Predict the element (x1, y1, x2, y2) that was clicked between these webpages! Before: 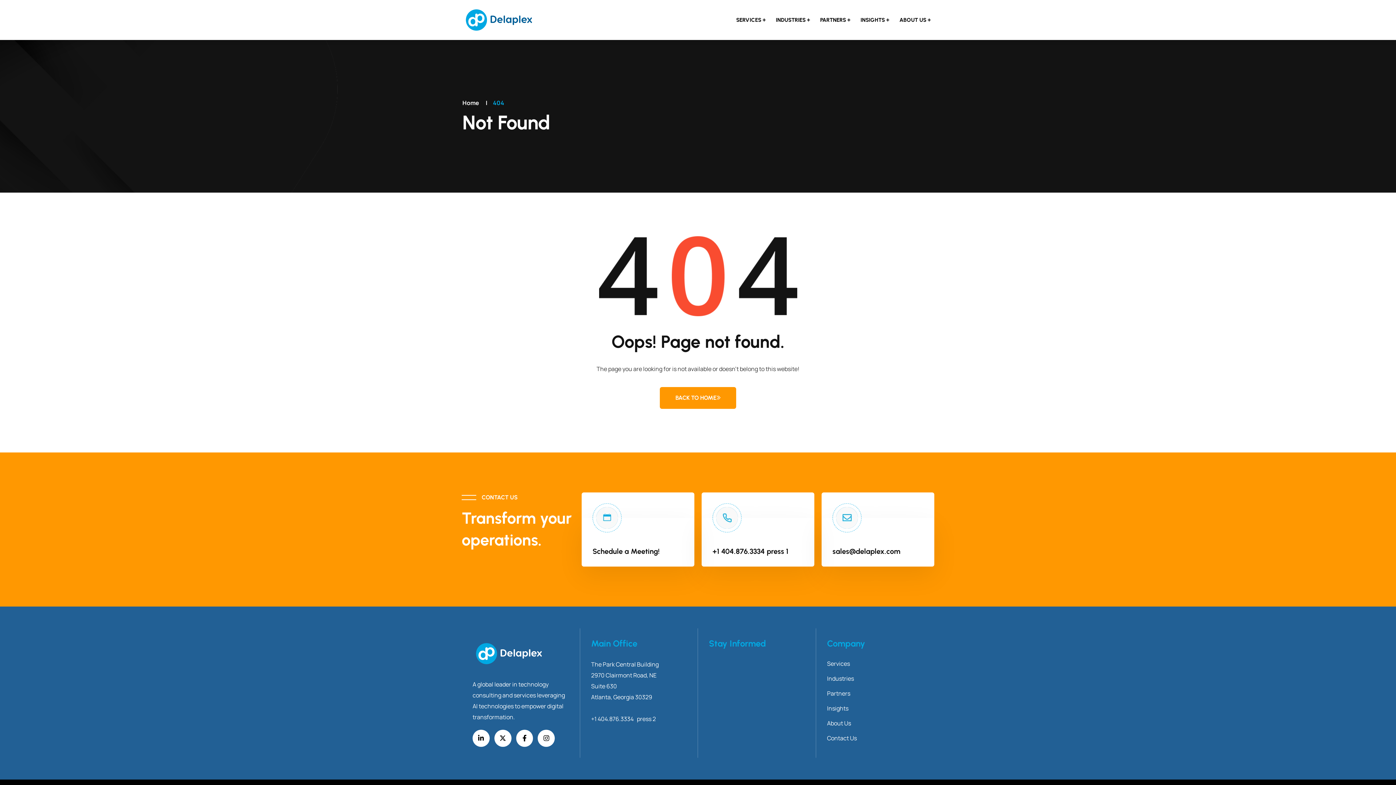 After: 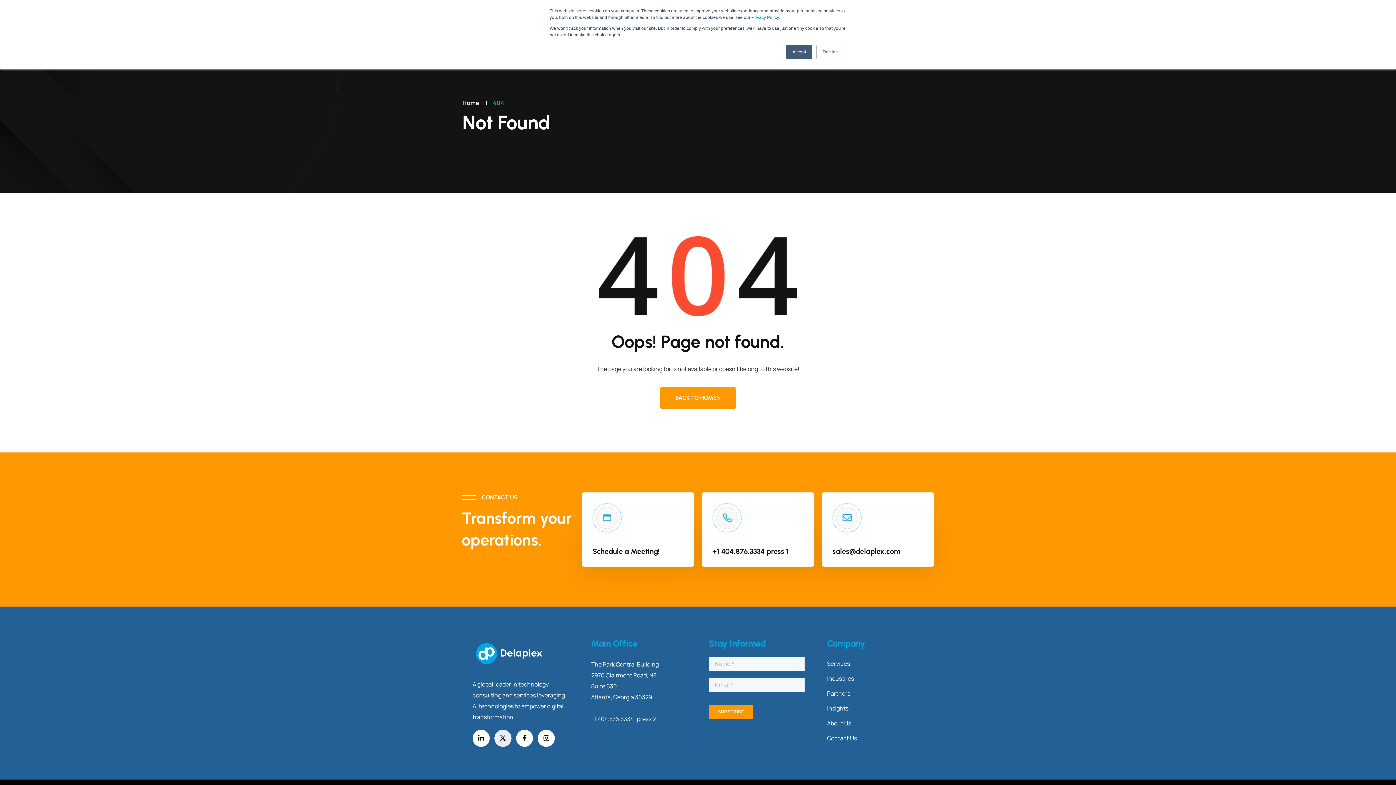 Action: bbox: (494, 730, 511, 747)